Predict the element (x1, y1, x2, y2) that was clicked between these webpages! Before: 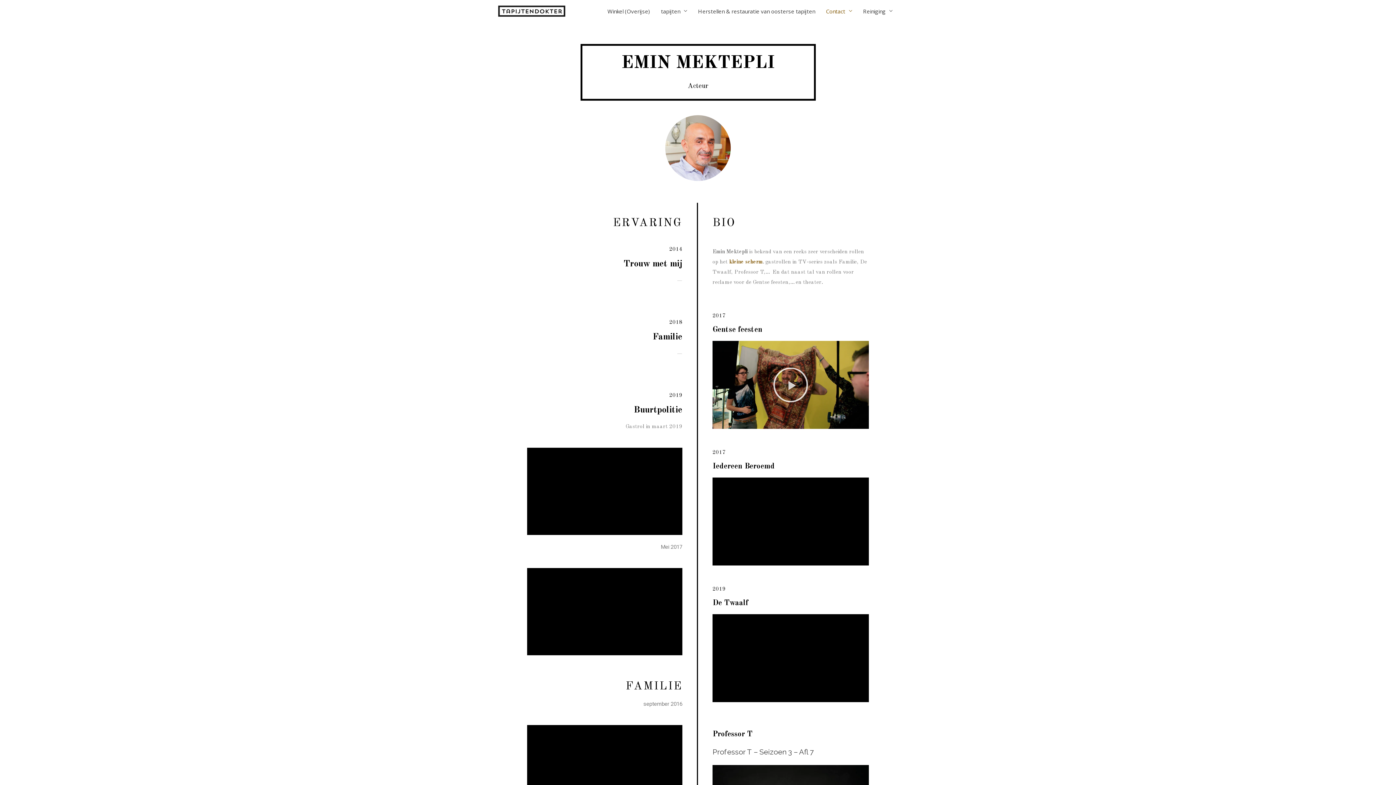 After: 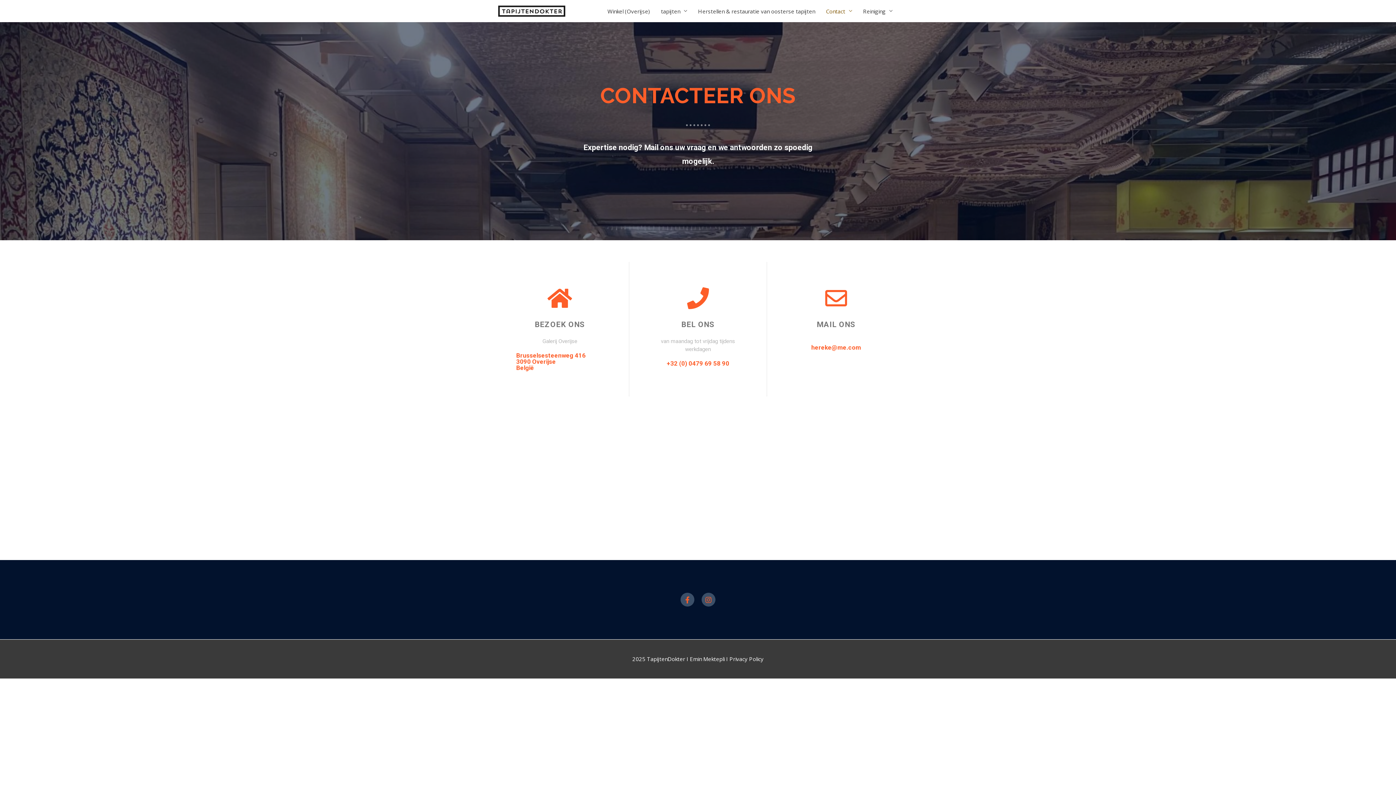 Action: bbox: (820, 0, 857, 22) label: Contact